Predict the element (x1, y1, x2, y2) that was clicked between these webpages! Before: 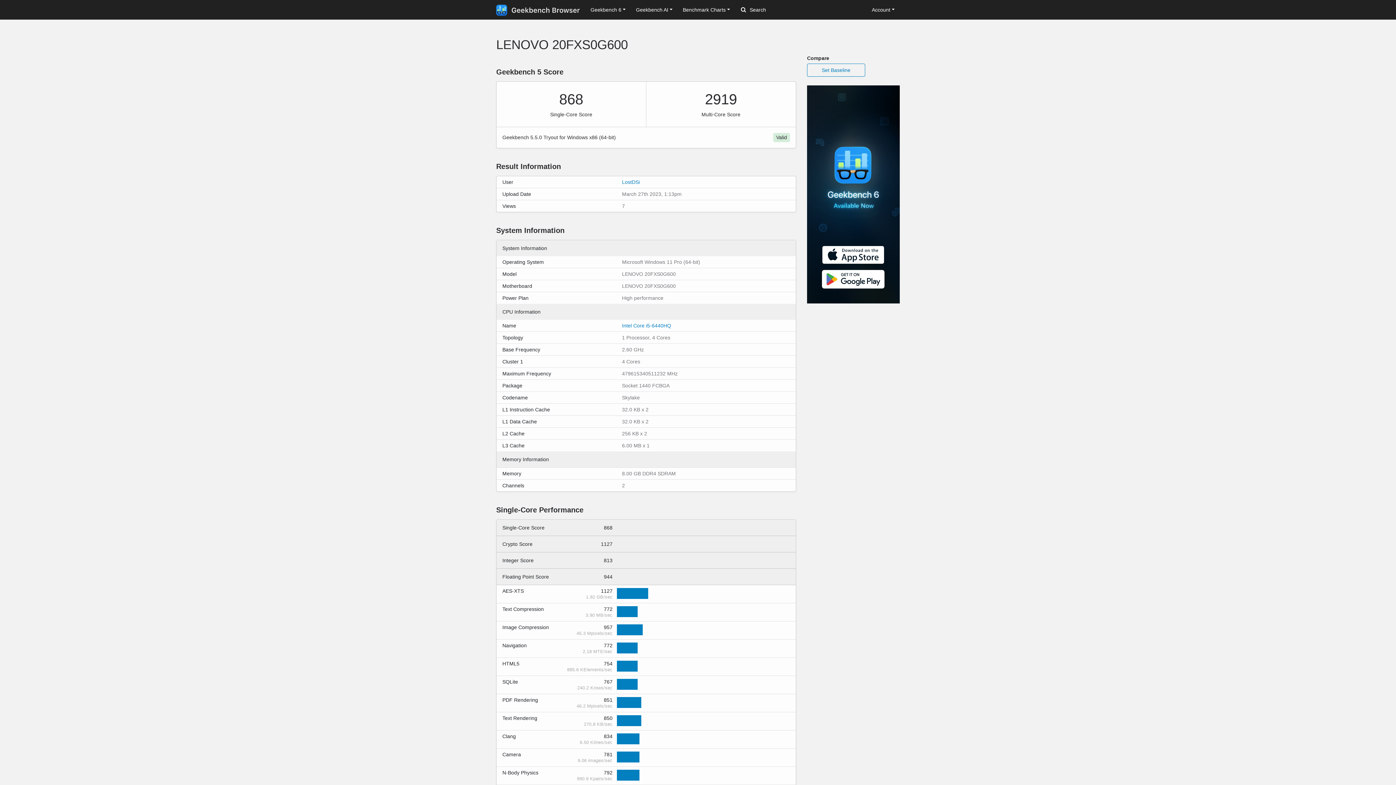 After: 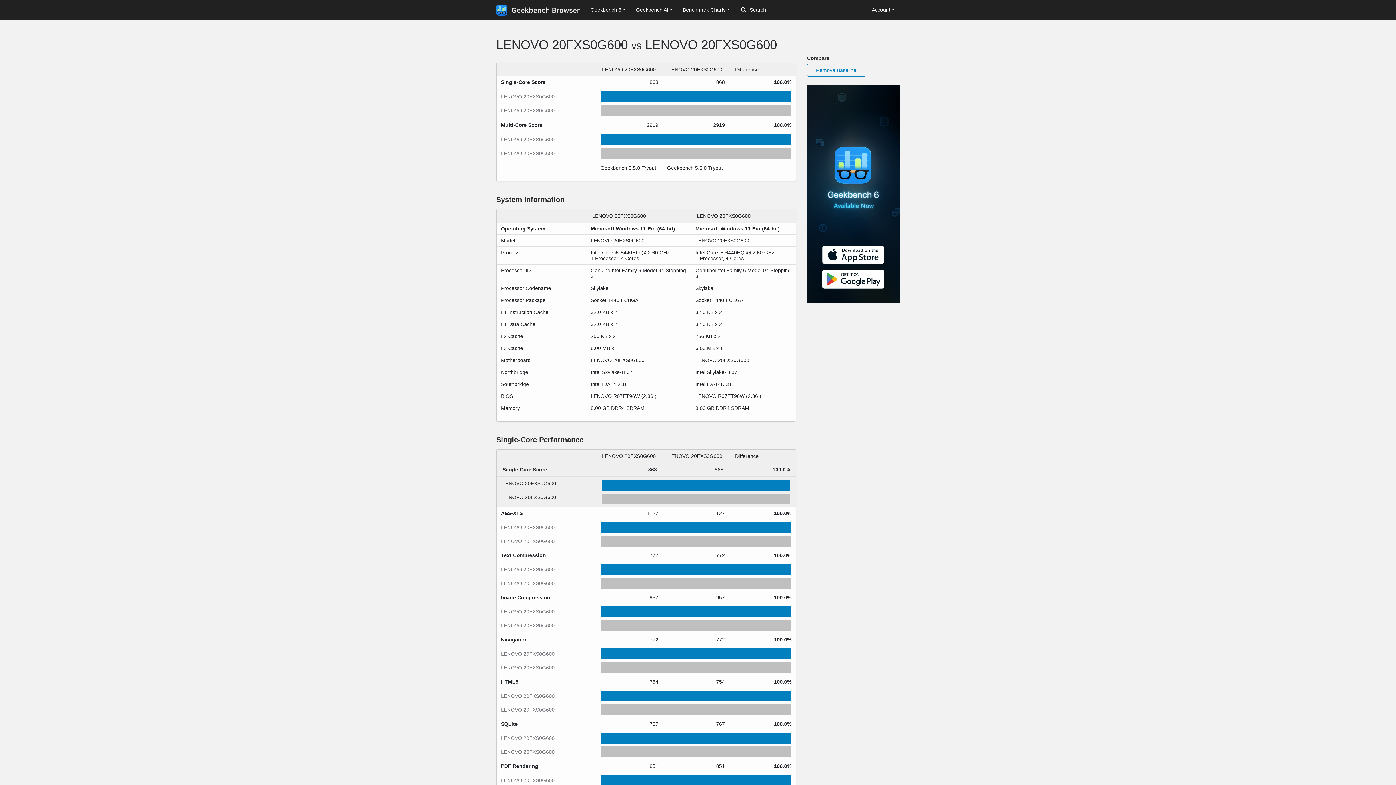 Action: bbox: (807, 63, 865, 76) label: Set Baseline